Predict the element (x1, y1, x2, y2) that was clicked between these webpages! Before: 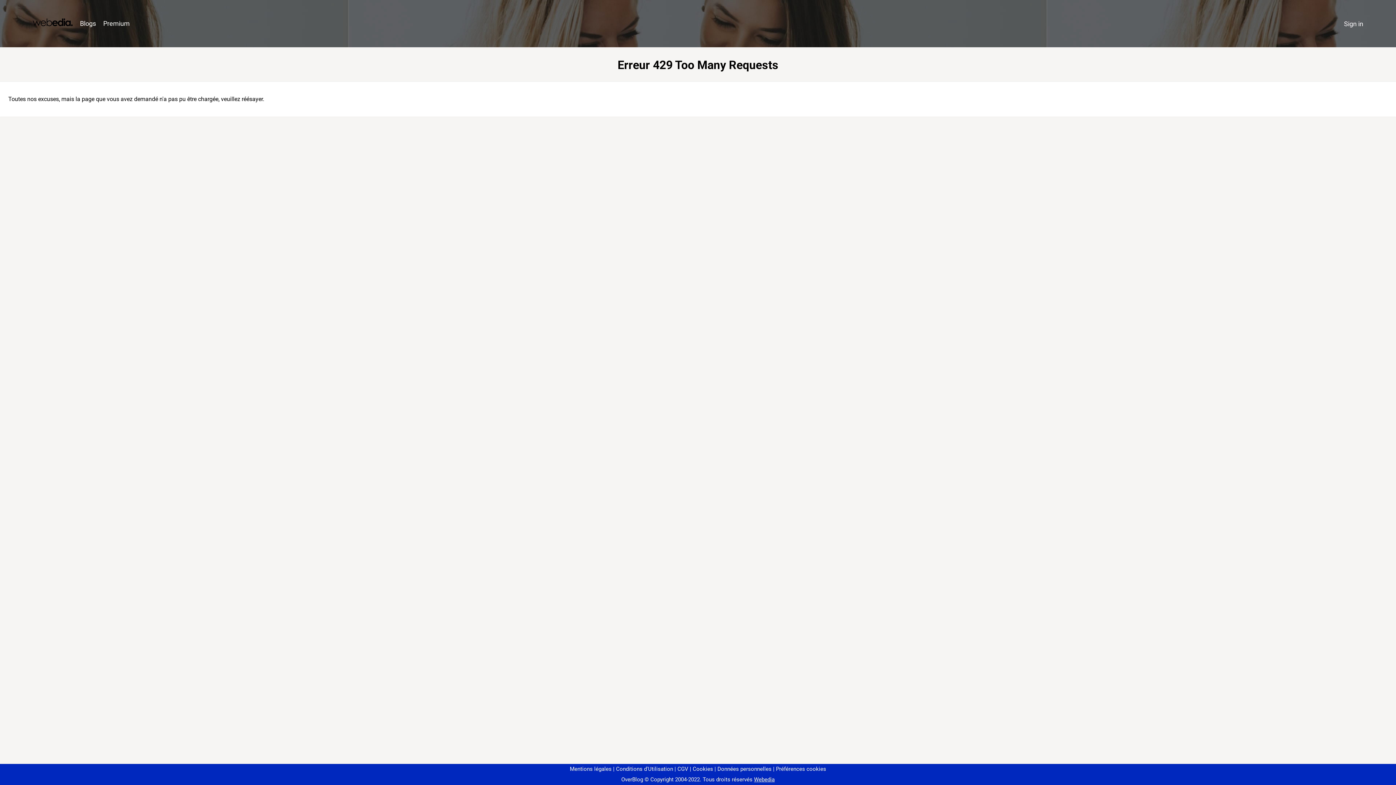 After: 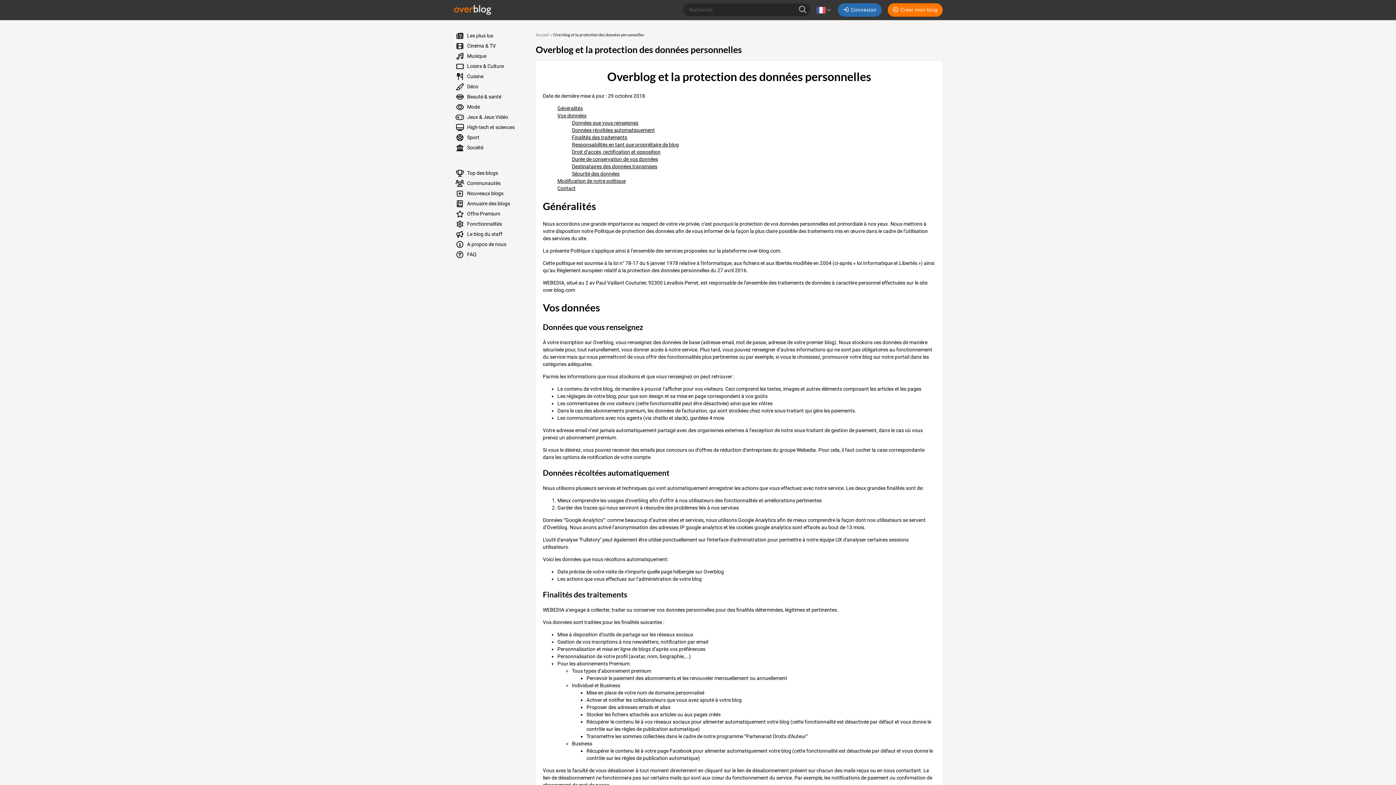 Action: label: Données personnelles bbox: (714, 766, 771, 772)